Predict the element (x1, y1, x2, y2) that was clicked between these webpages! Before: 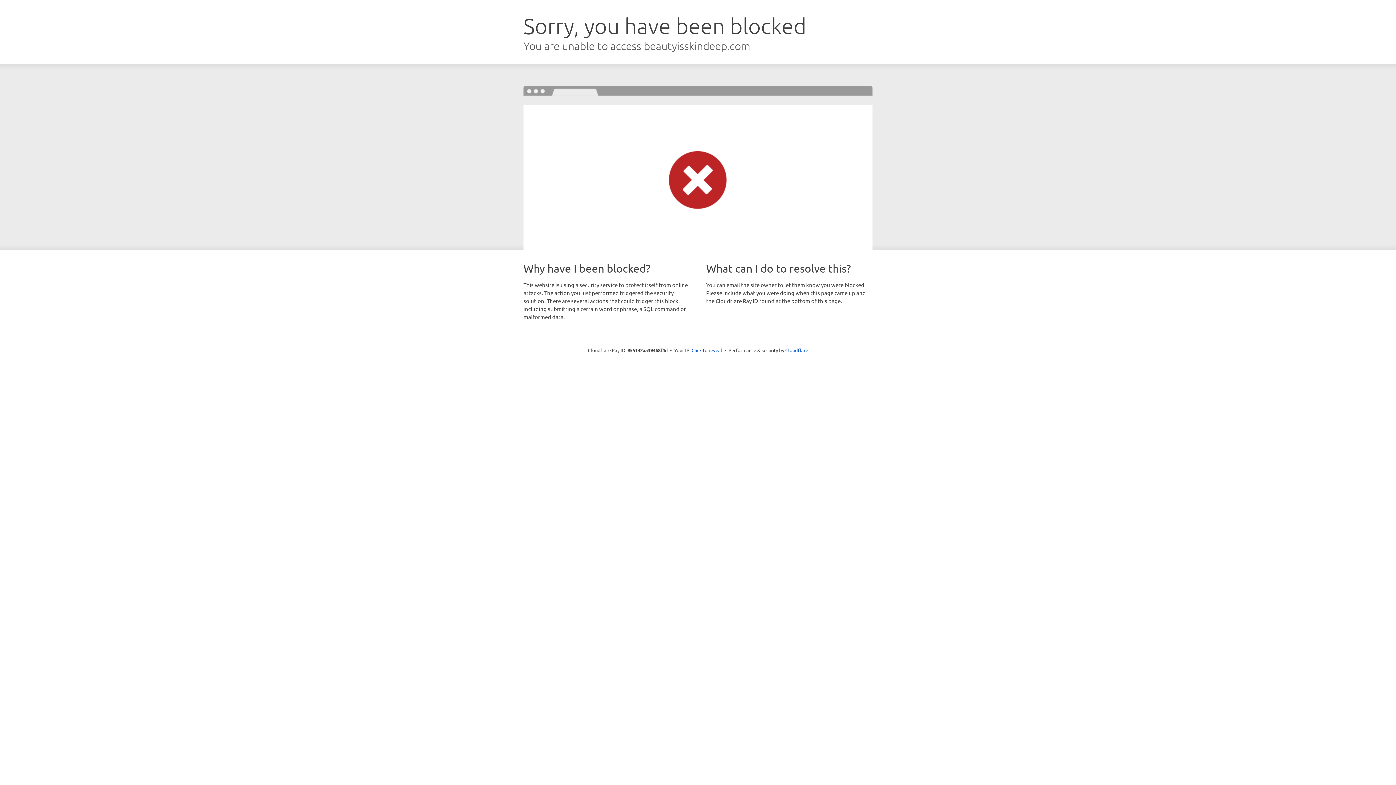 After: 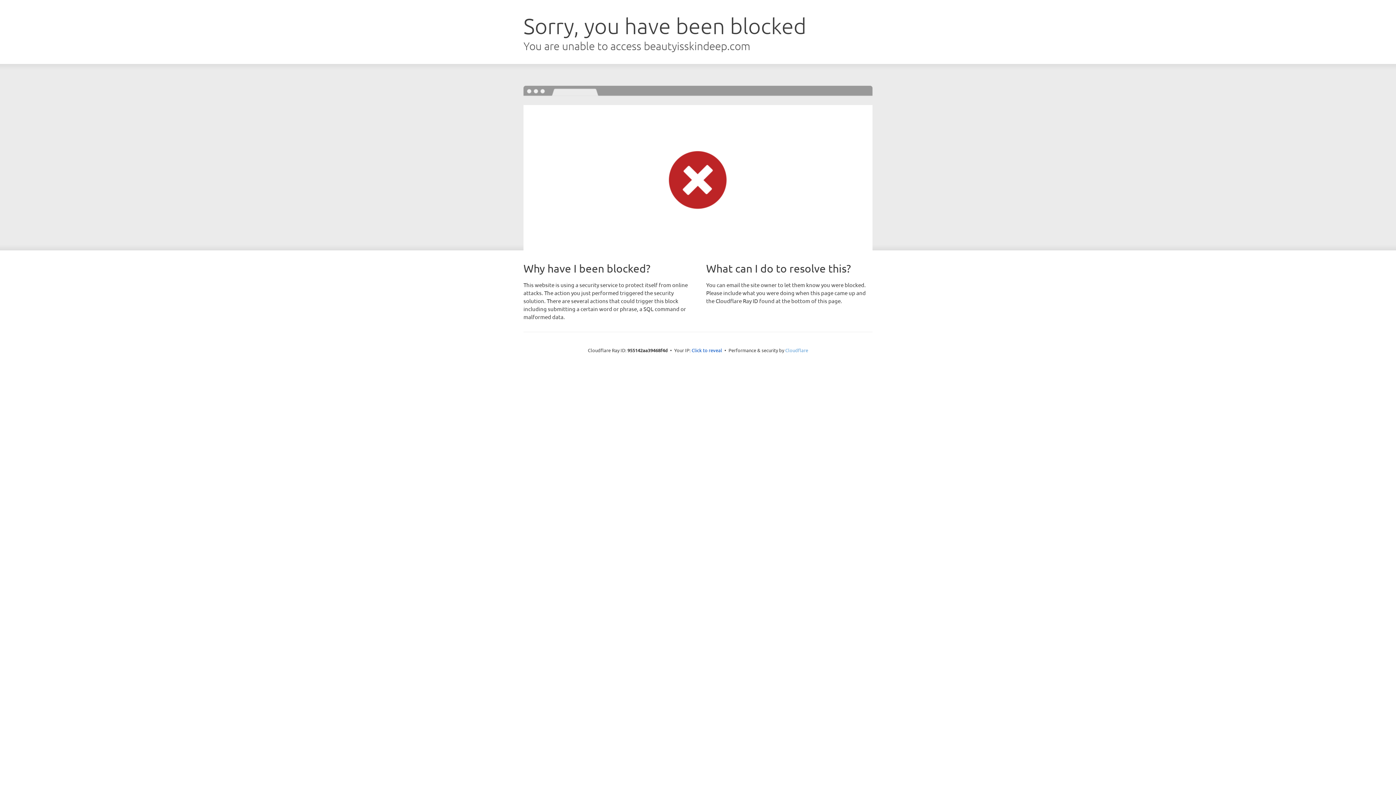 Action: label: Cloudflare bbox: (785, 347, 808, 353)